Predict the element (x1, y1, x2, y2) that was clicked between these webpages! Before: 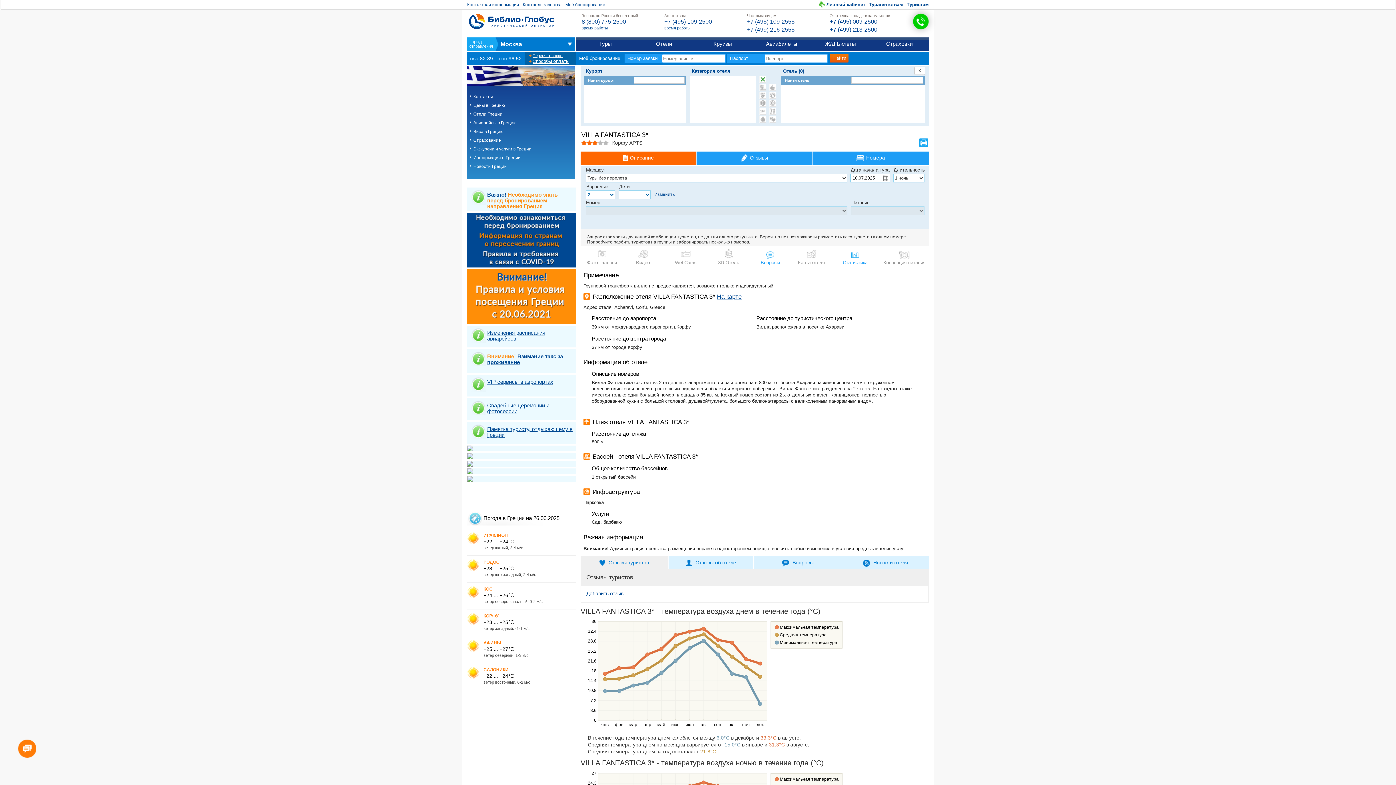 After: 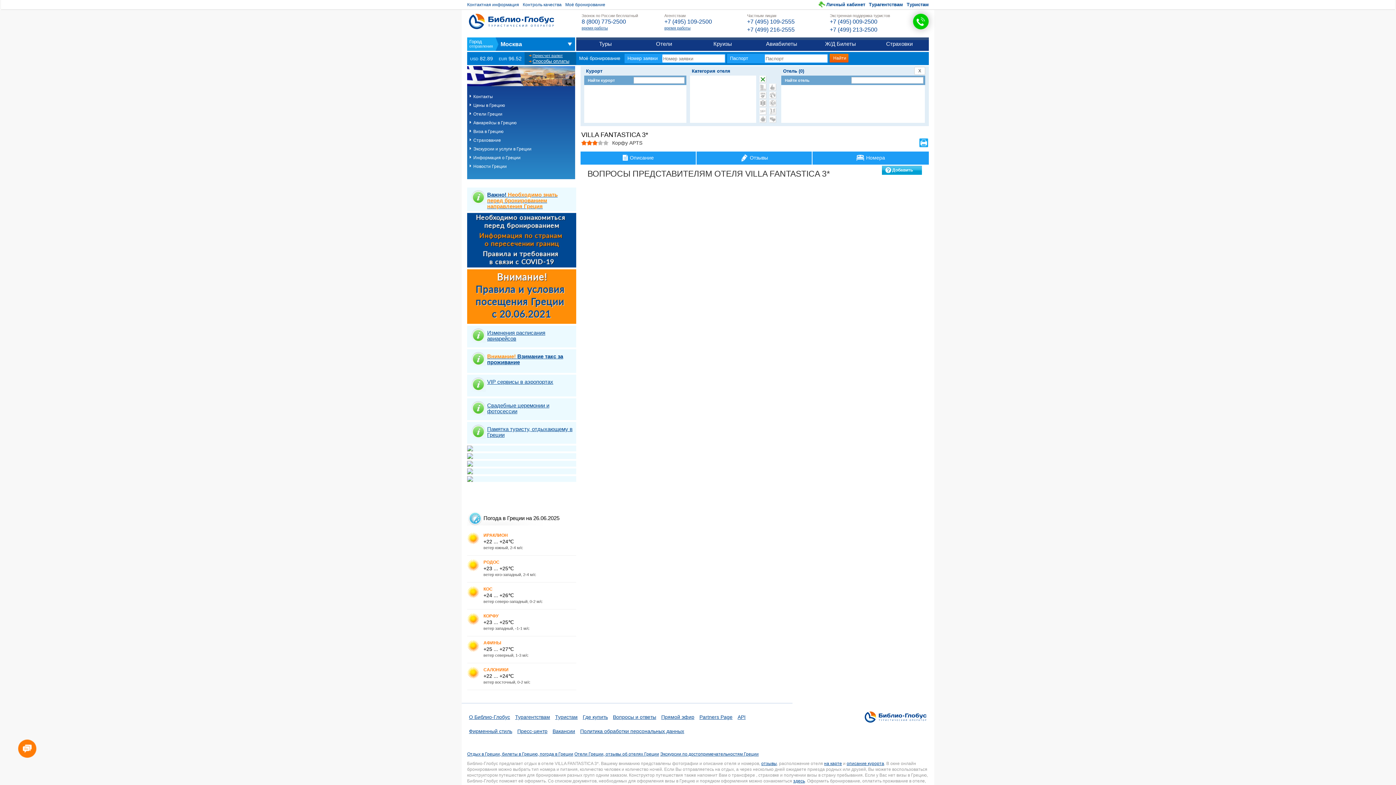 Action: bbox: (750, 246, 790, 267) label: Вопросы